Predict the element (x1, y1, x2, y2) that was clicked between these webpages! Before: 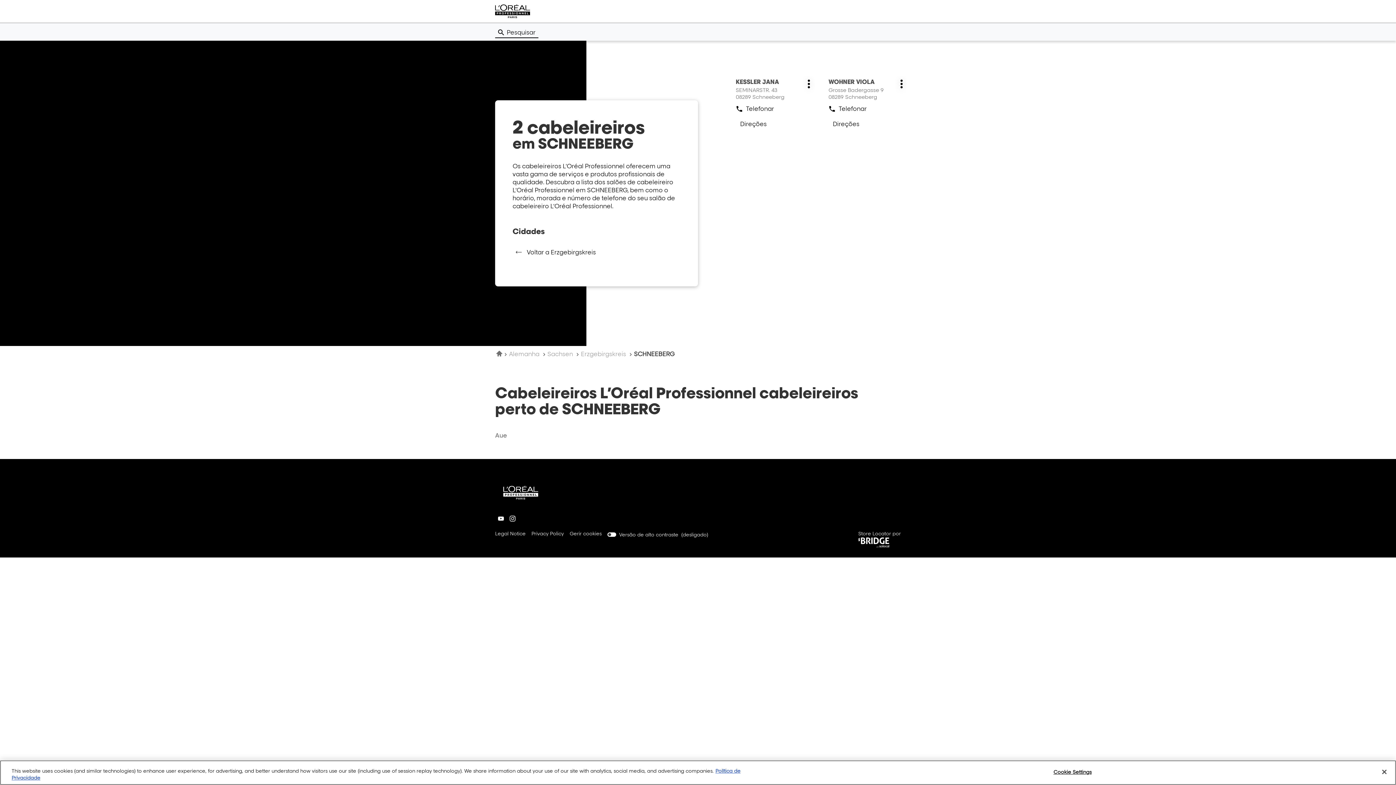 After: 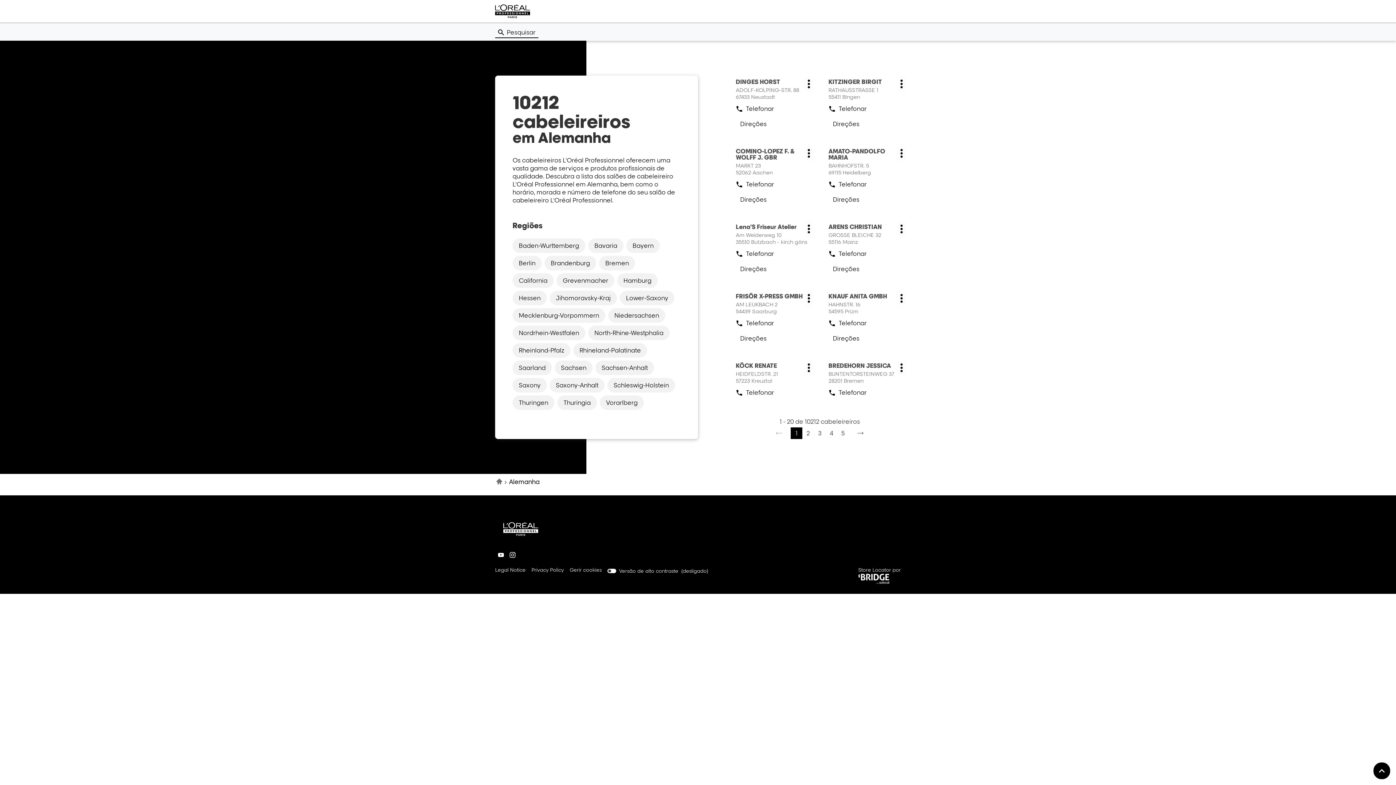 Action: bbox: (509, 350, 541, 357) label: Alemanha 